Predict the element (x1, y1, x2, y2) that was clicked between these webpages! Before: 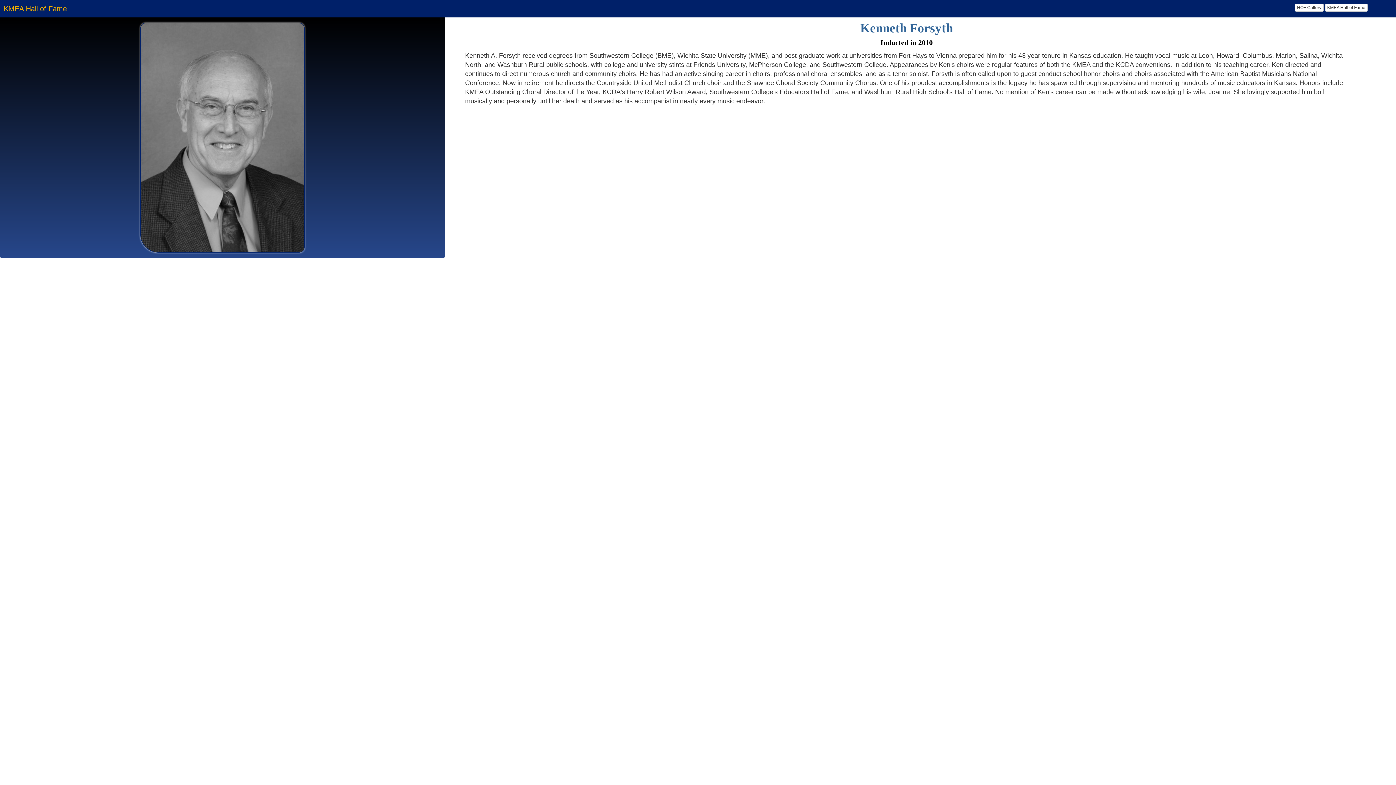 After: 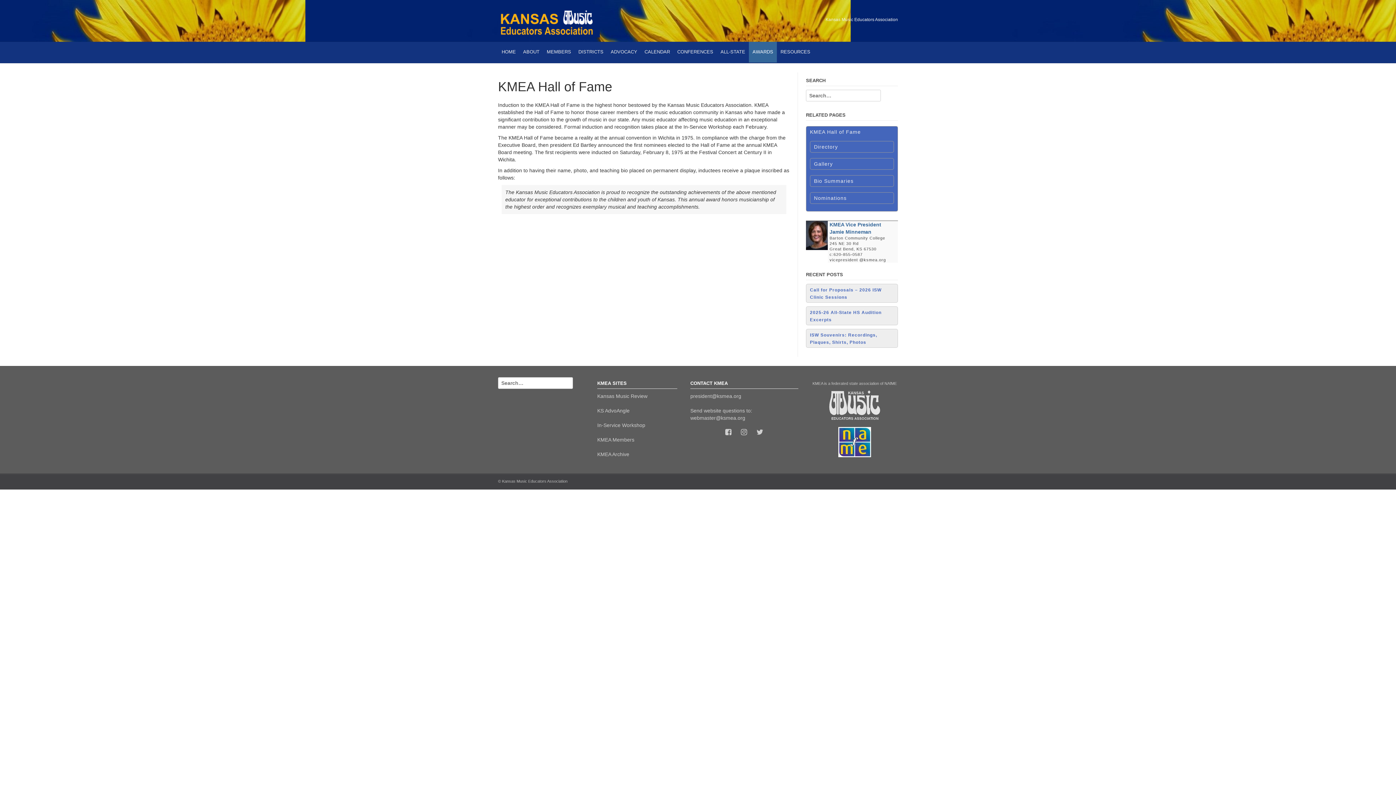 Action: label: KMEA Hall of Fame bbox: (1325, 3, 1367, 11)